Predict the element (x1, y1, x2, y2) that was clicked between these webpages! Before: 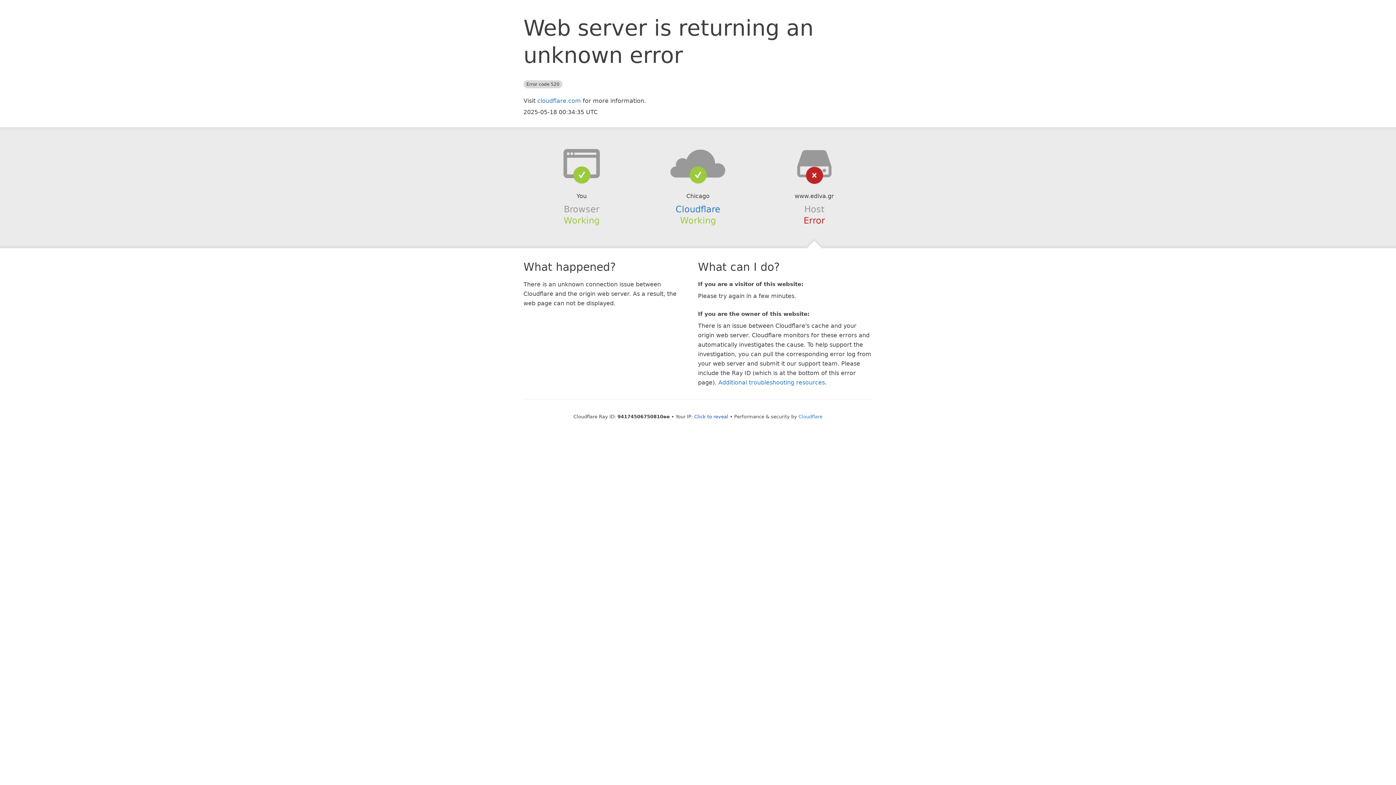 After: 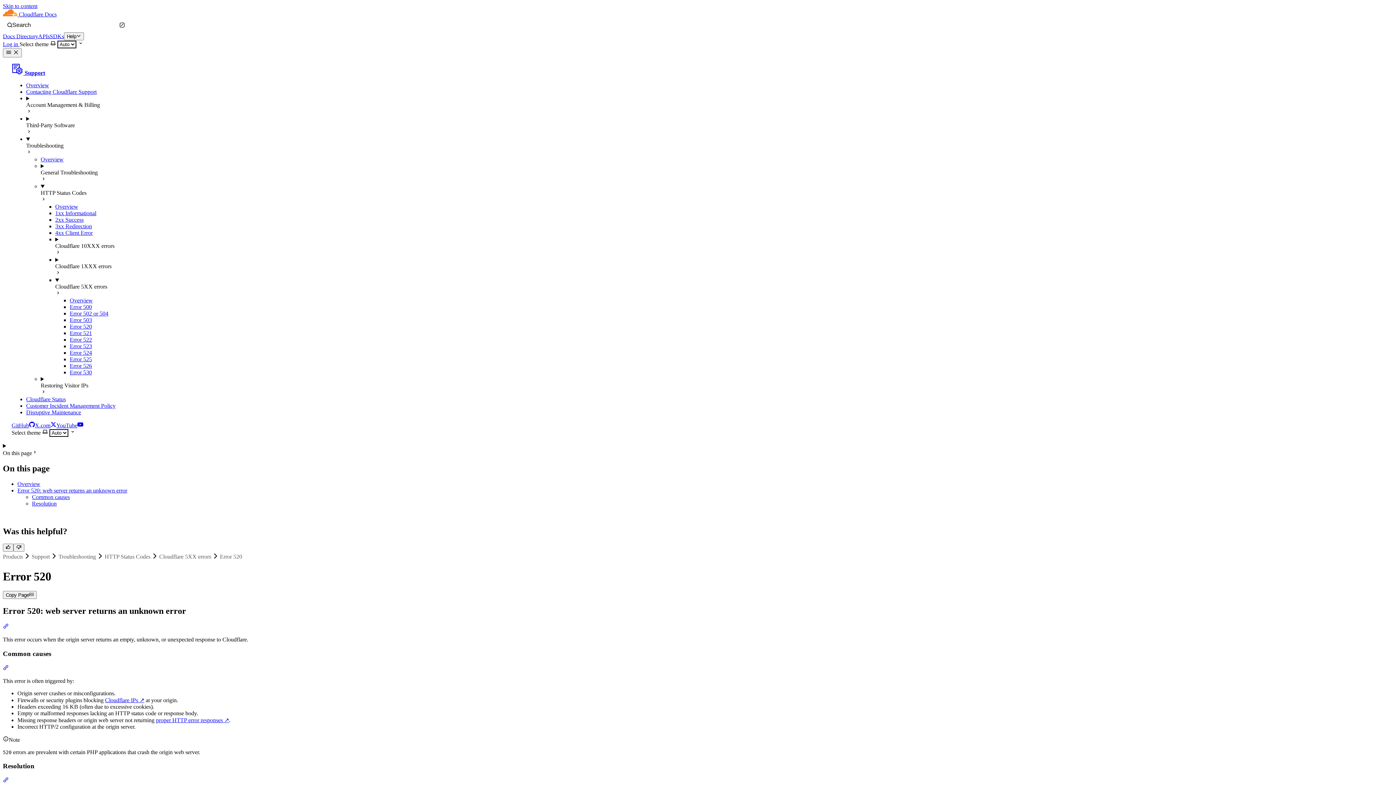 Action: label: Additional troubleshooting resources bbox: (718, 379, 825, 386)